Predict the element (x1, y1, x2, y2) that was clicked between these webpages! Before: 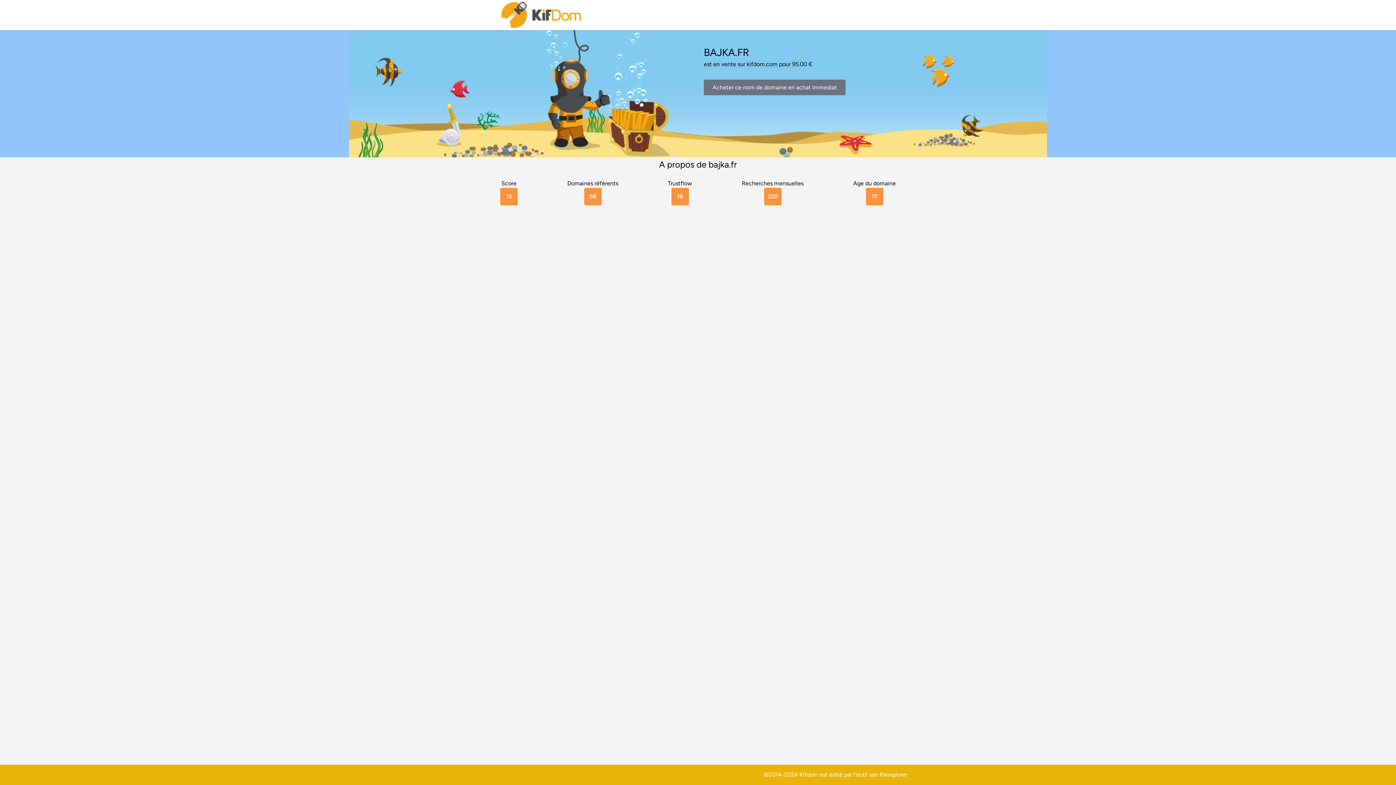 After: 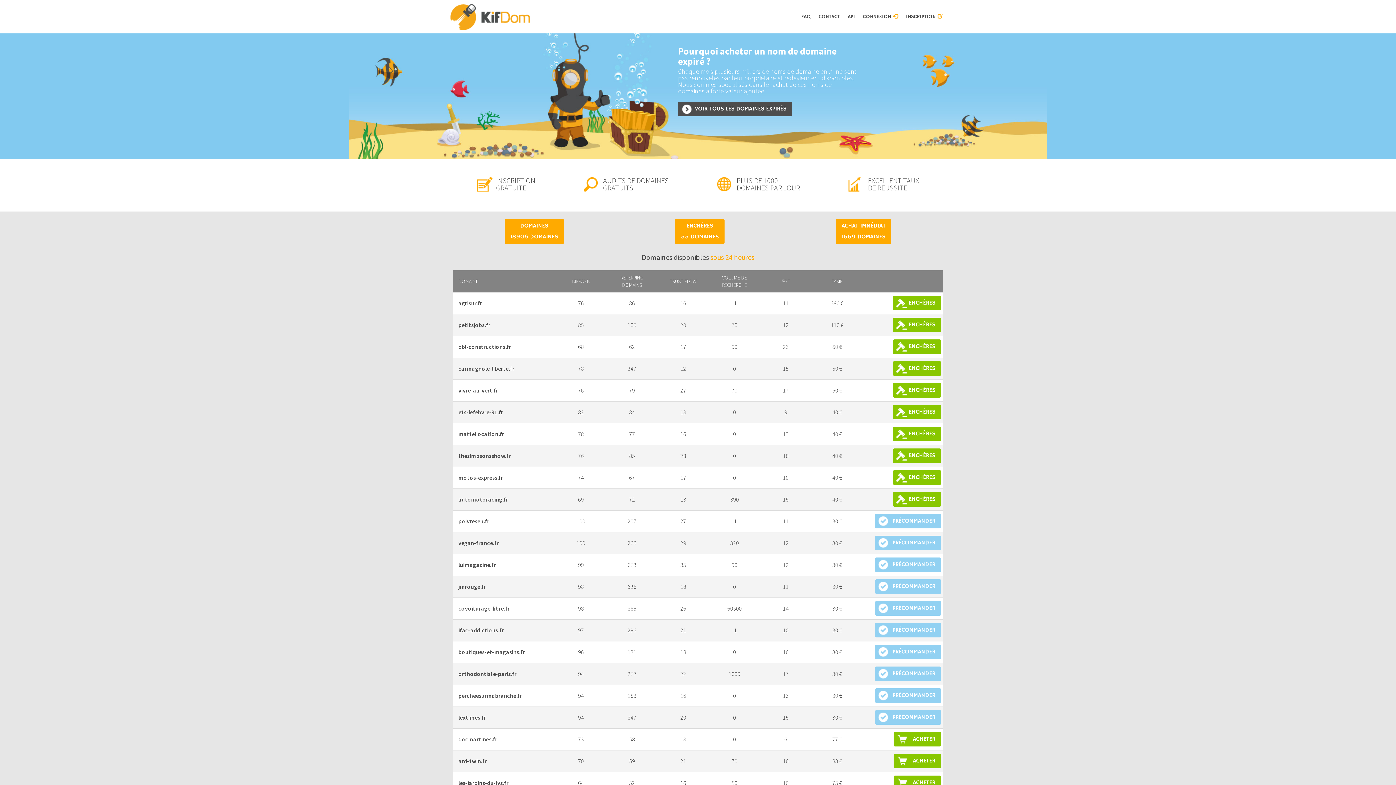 Action: bbox: (500, 0, 583, 30)